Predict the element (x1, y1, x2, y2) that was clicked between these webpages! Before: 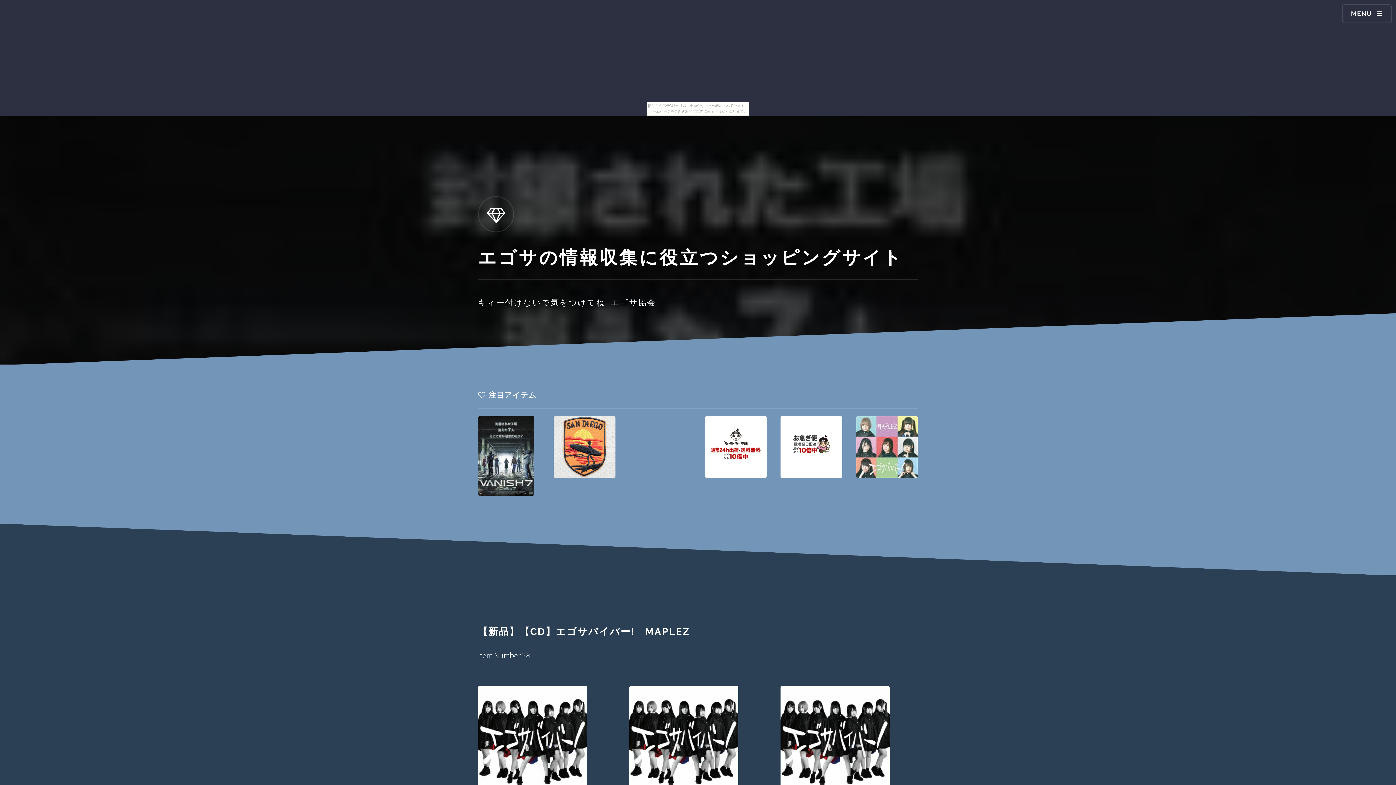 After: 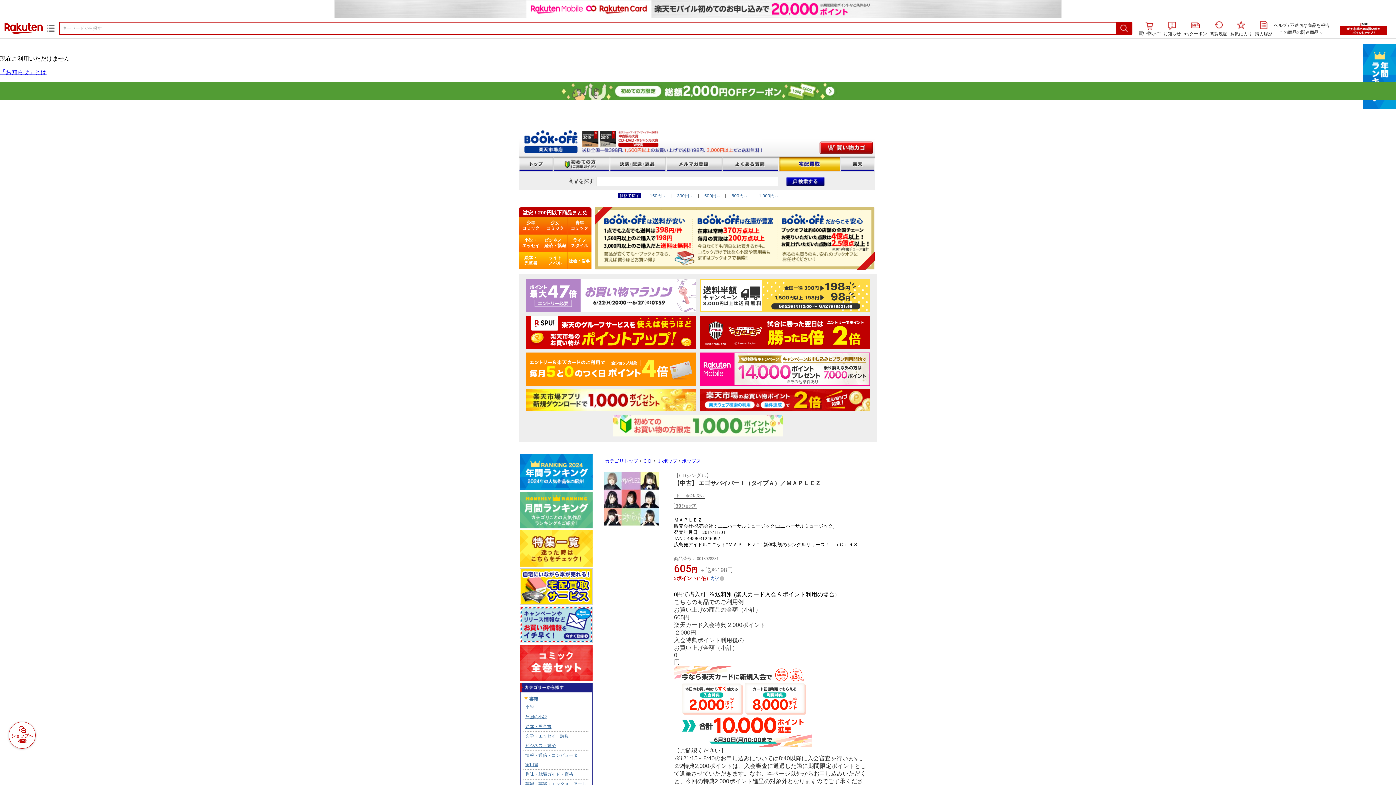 Action: bbox: (629, 425, 629, 425)